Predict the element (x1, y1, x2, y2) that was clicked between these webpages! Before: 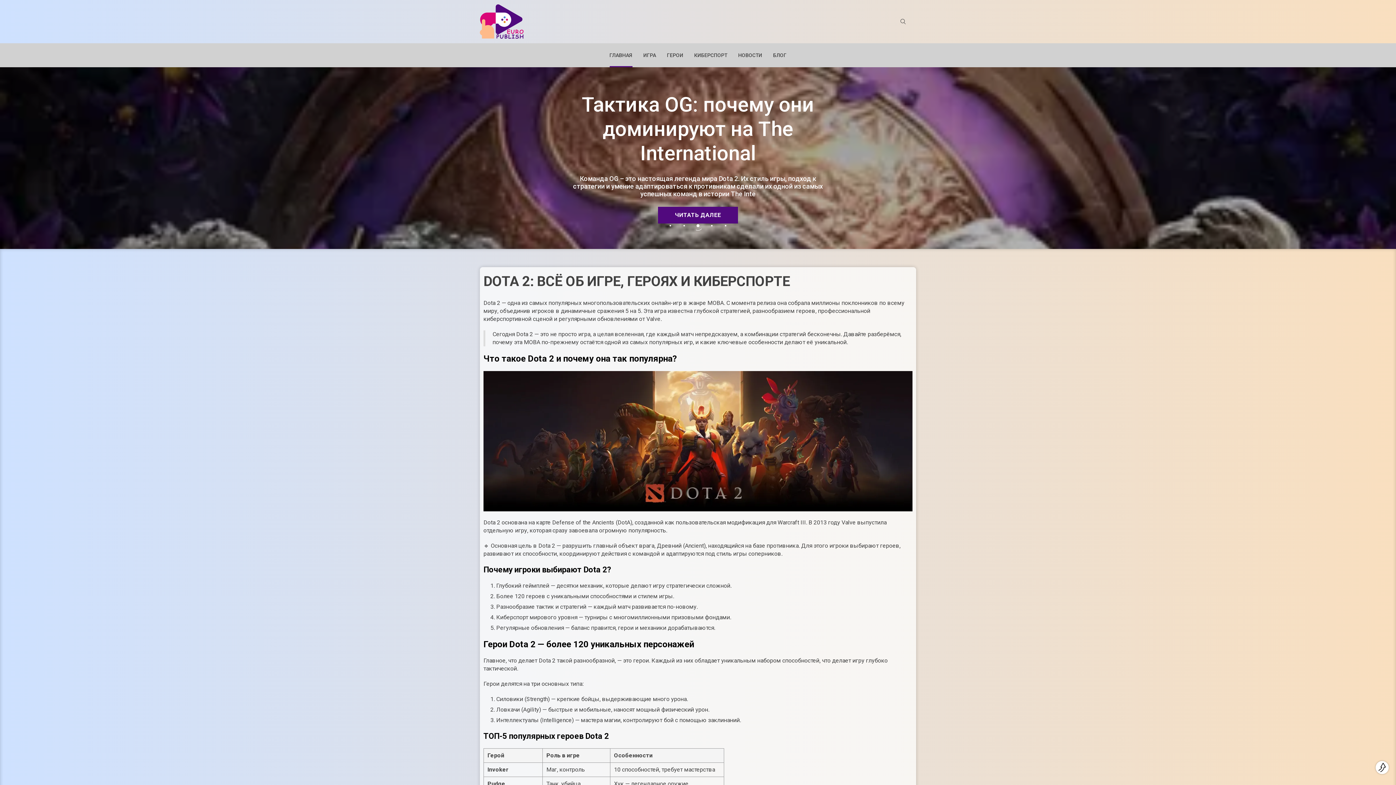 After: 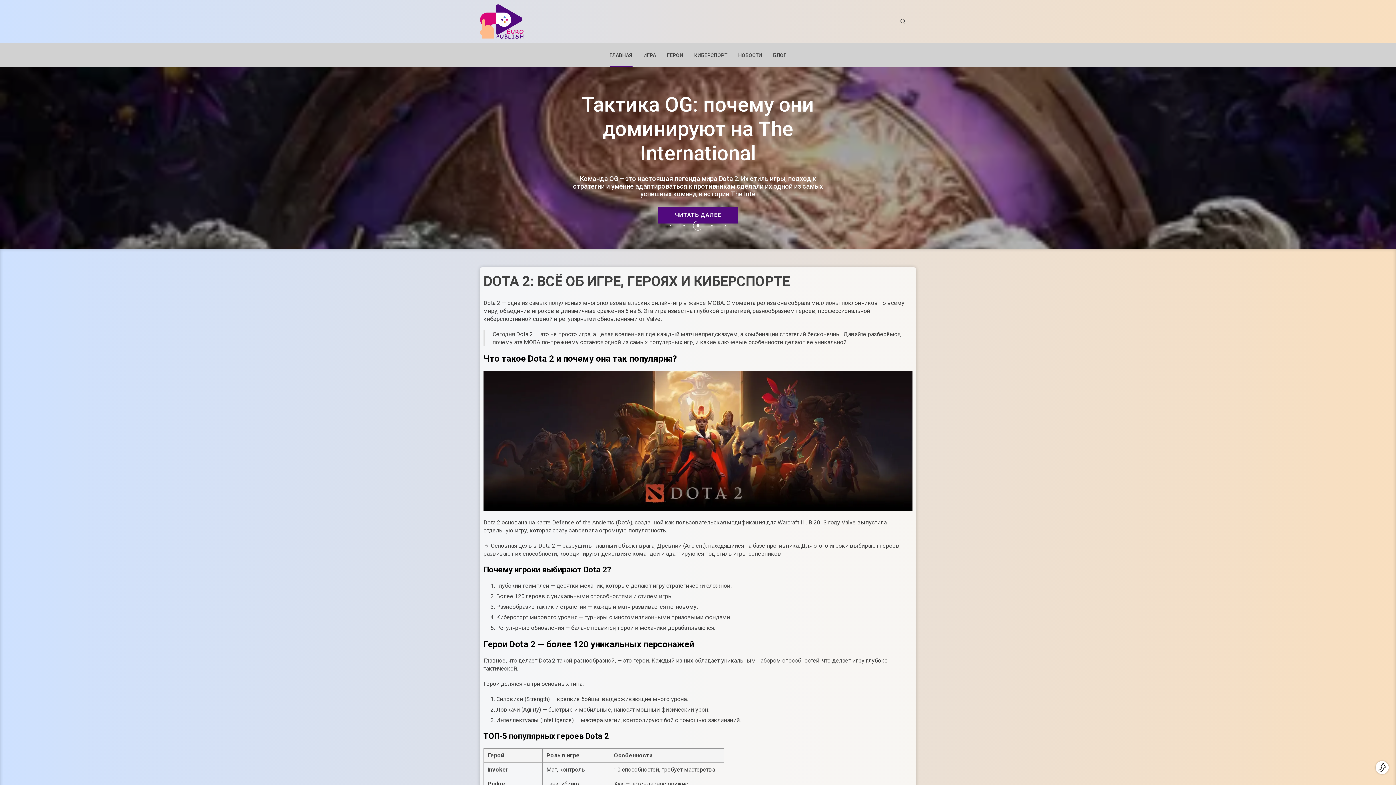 Action: bbox: (480, 31, 523, 38)